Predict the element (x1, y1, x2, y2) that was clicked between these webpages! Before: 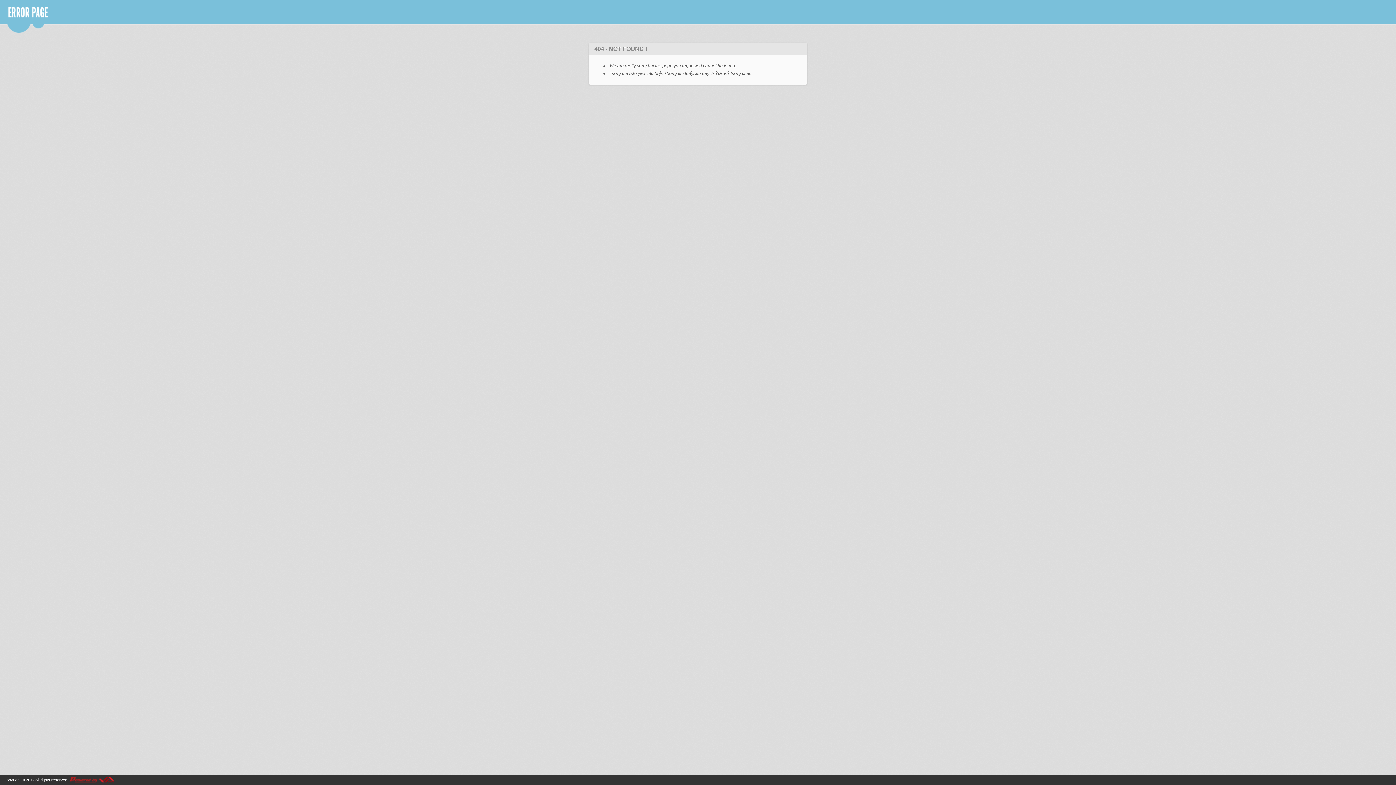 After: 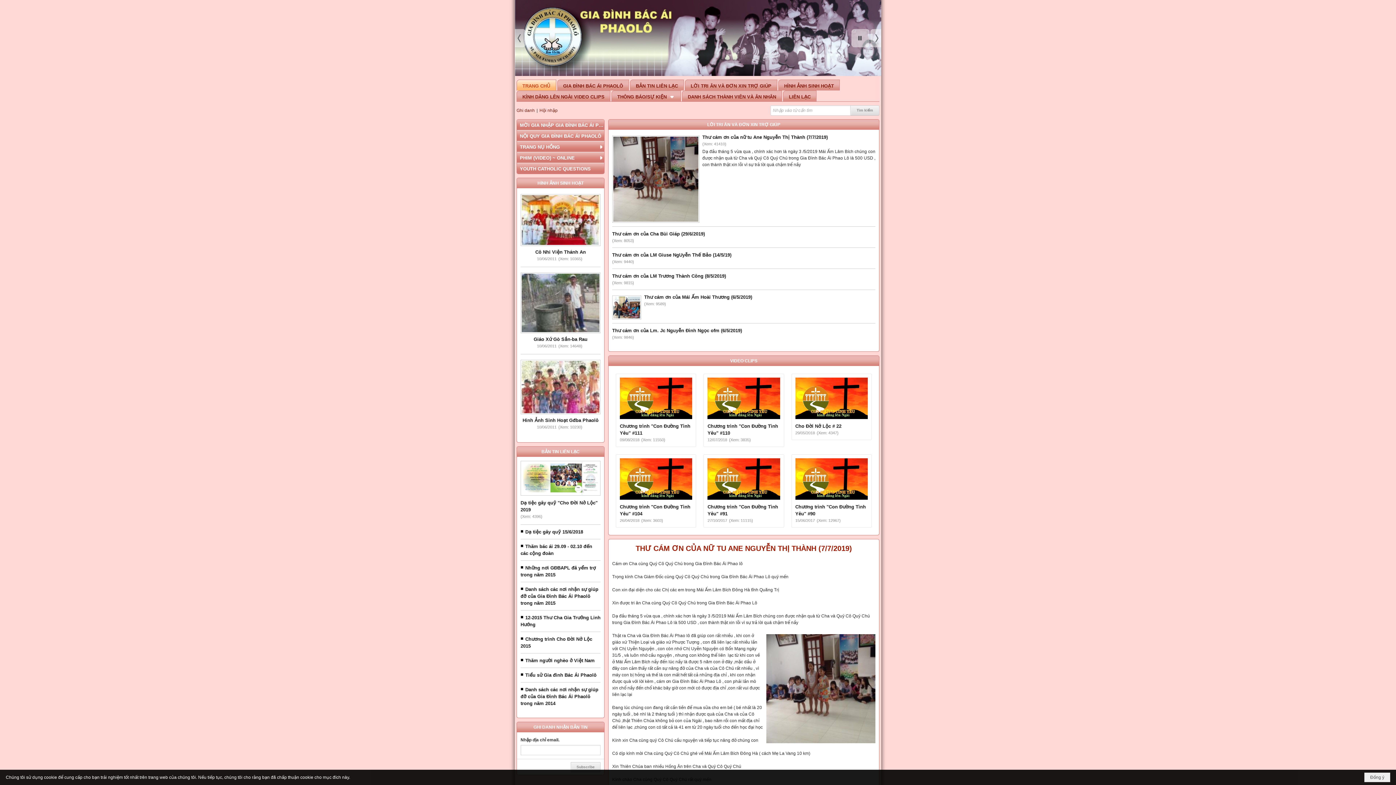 Action: bbox: (0, 0, 62, 24)